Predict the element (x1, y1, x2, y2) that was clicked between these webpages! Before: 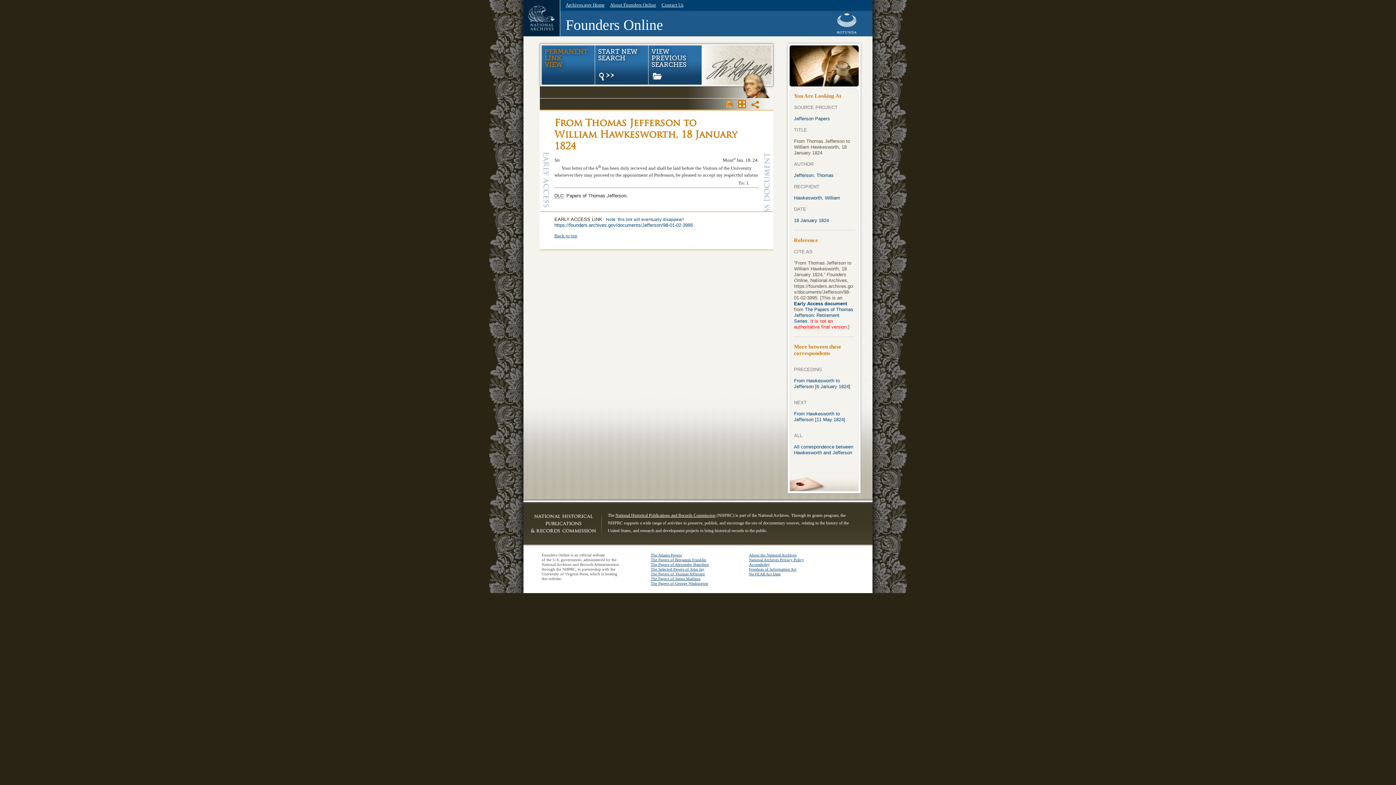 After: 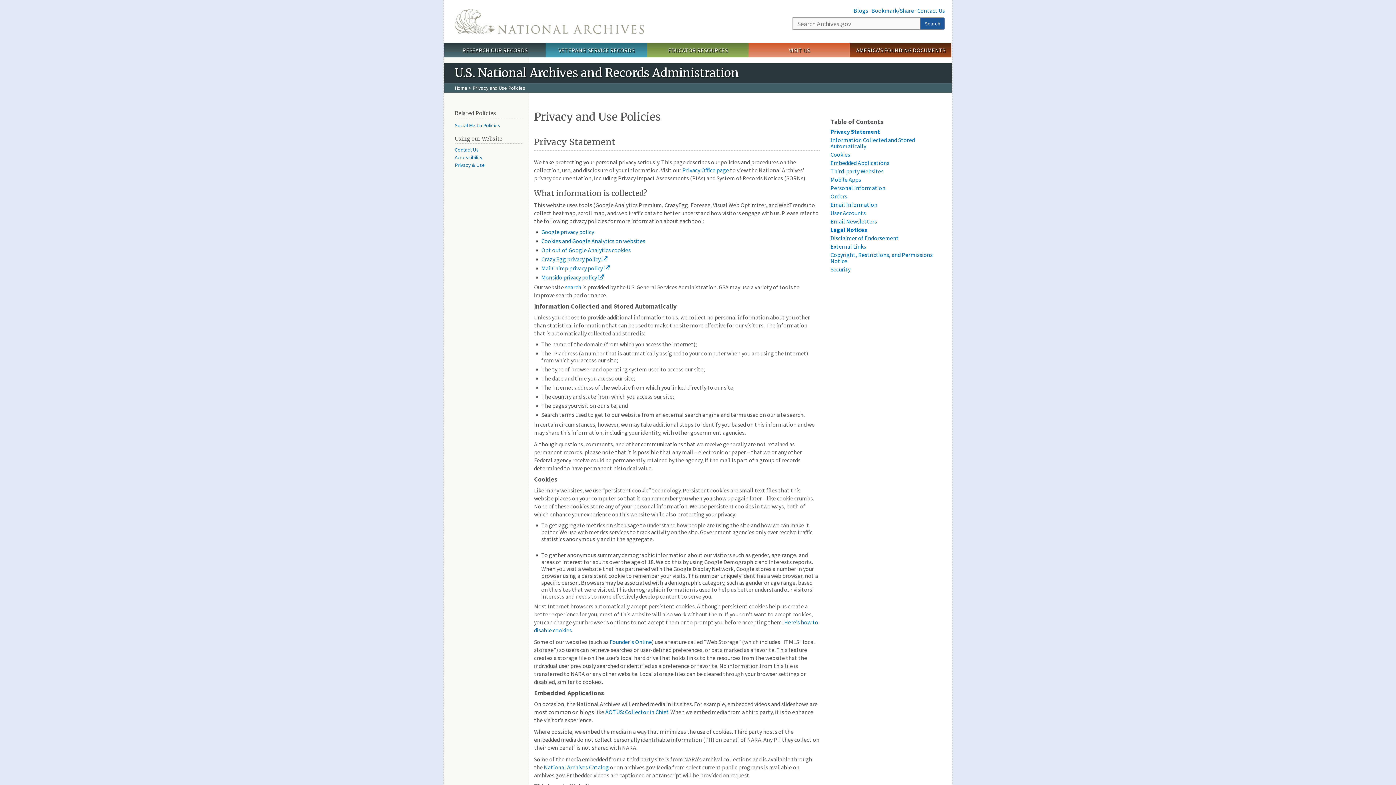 Action: label: National Archives Privacy Policy bbox: (749, 557, 804, 562)